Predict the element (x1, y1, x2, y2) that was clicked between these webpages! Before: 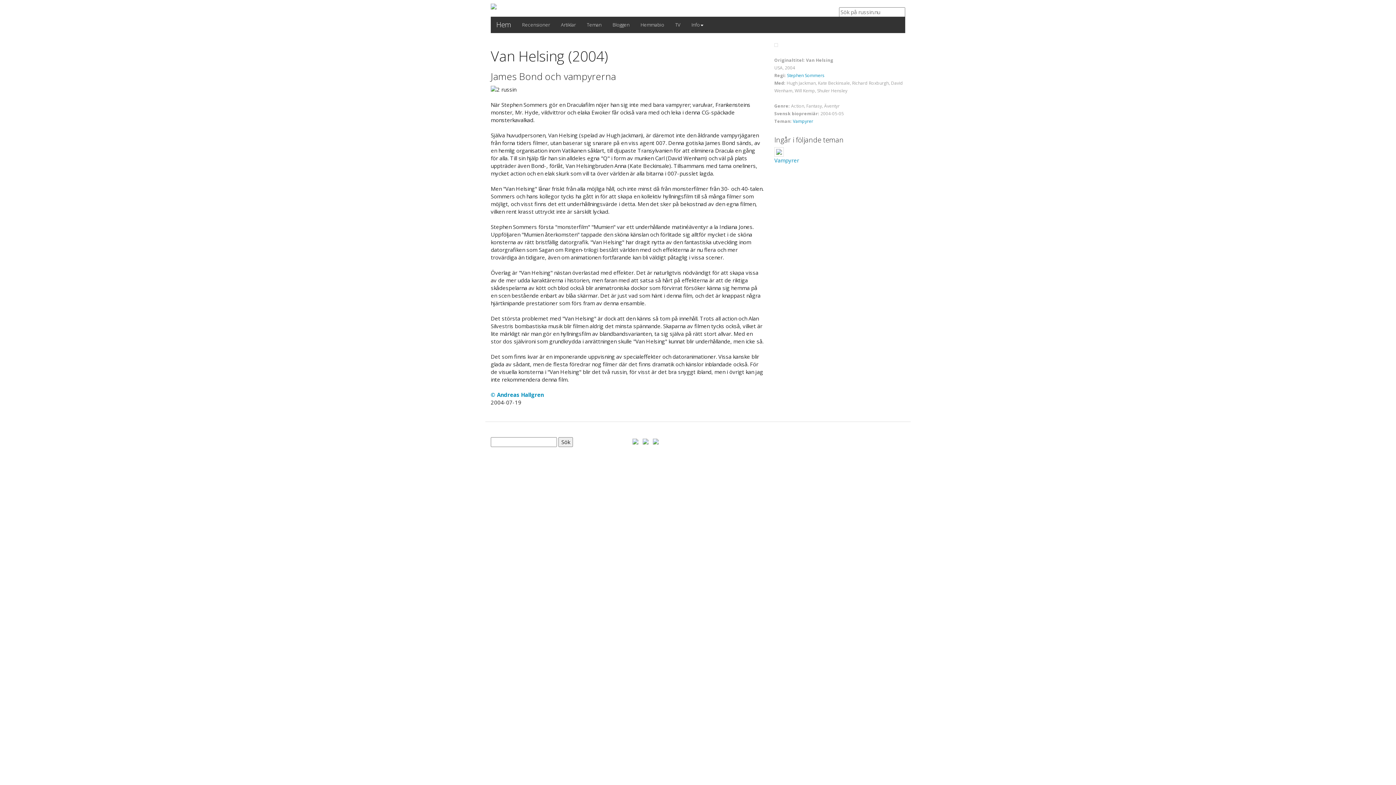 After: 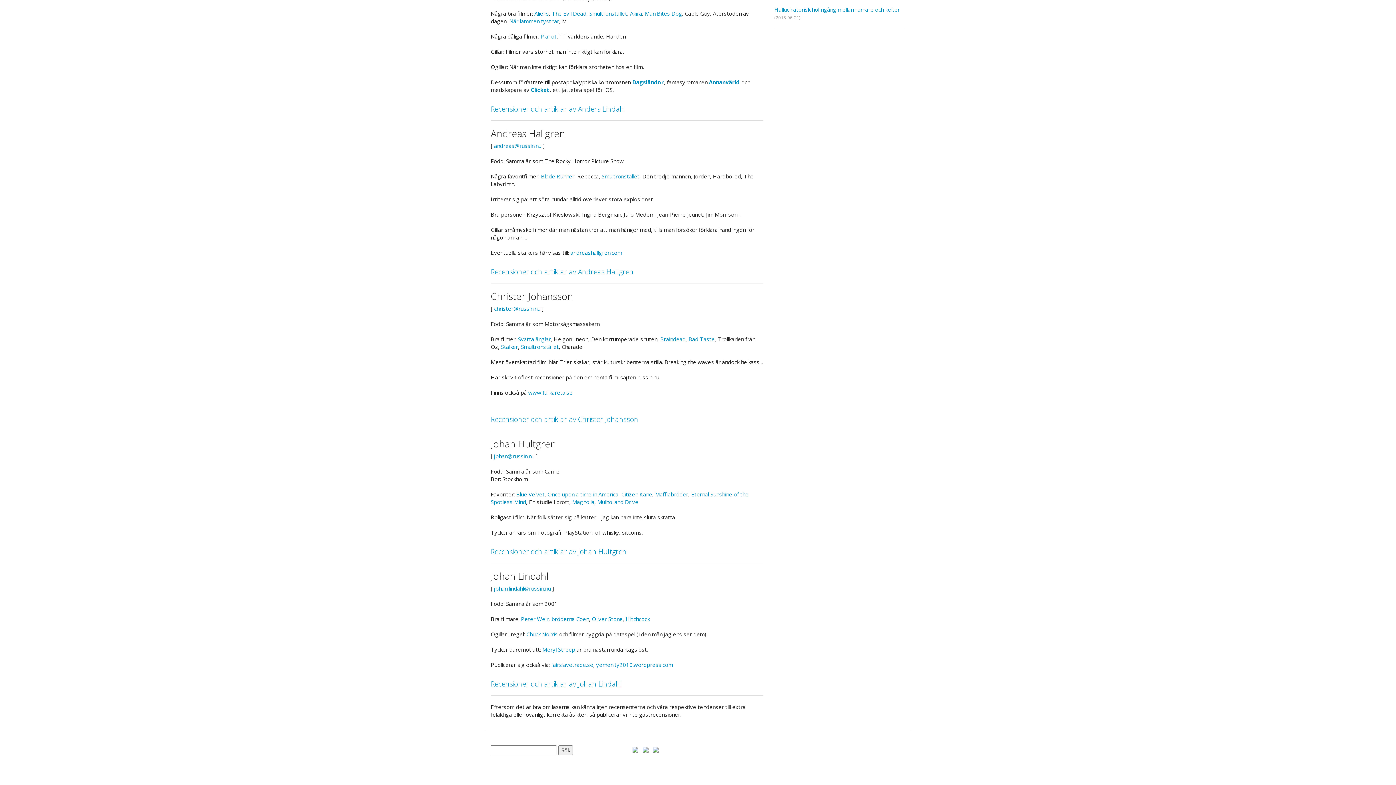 Action: label: © Andreas Hallgren bbox: (490, 391, 544, 398)